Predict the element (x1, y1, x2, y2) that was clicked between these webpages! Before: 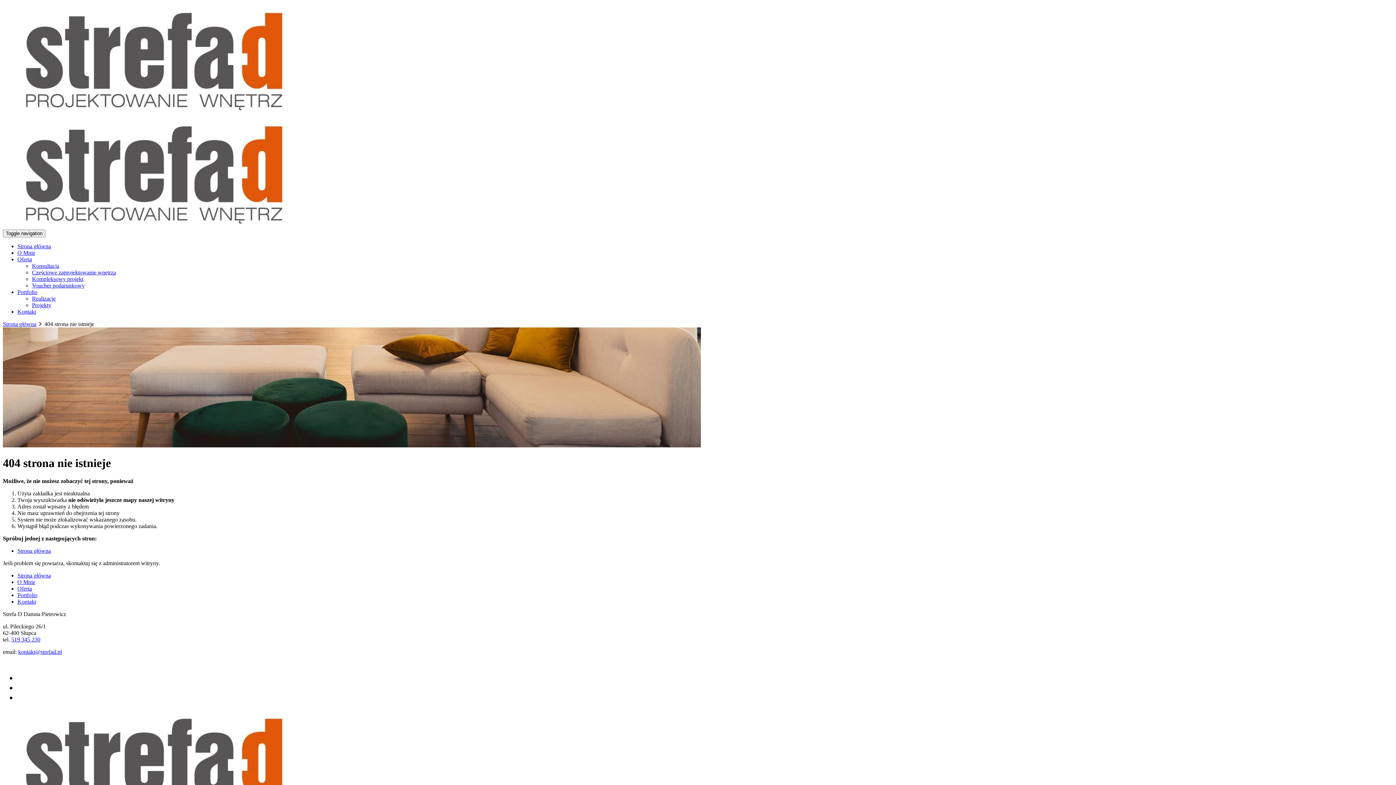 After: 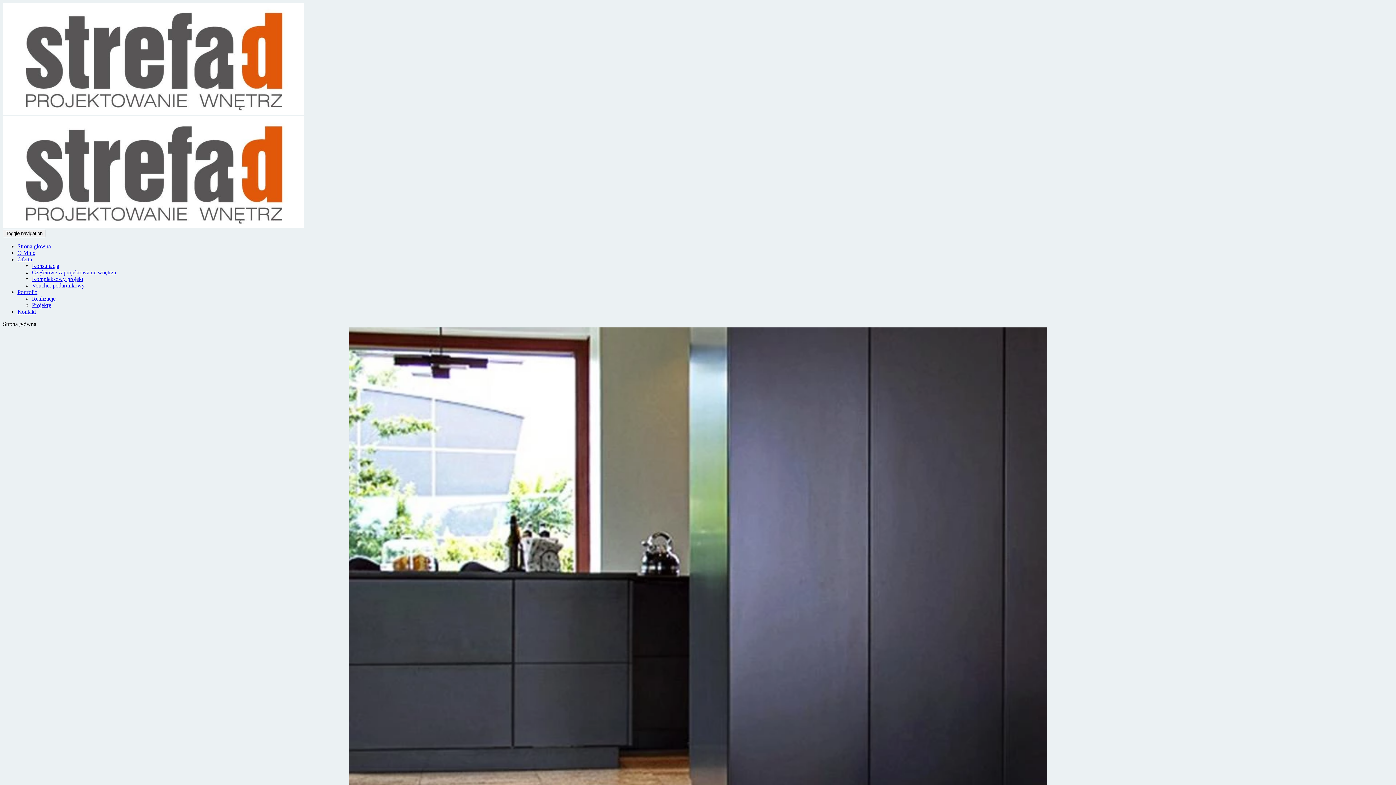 Action: bbox: (17, 243, 50, 249) label: Strona główna